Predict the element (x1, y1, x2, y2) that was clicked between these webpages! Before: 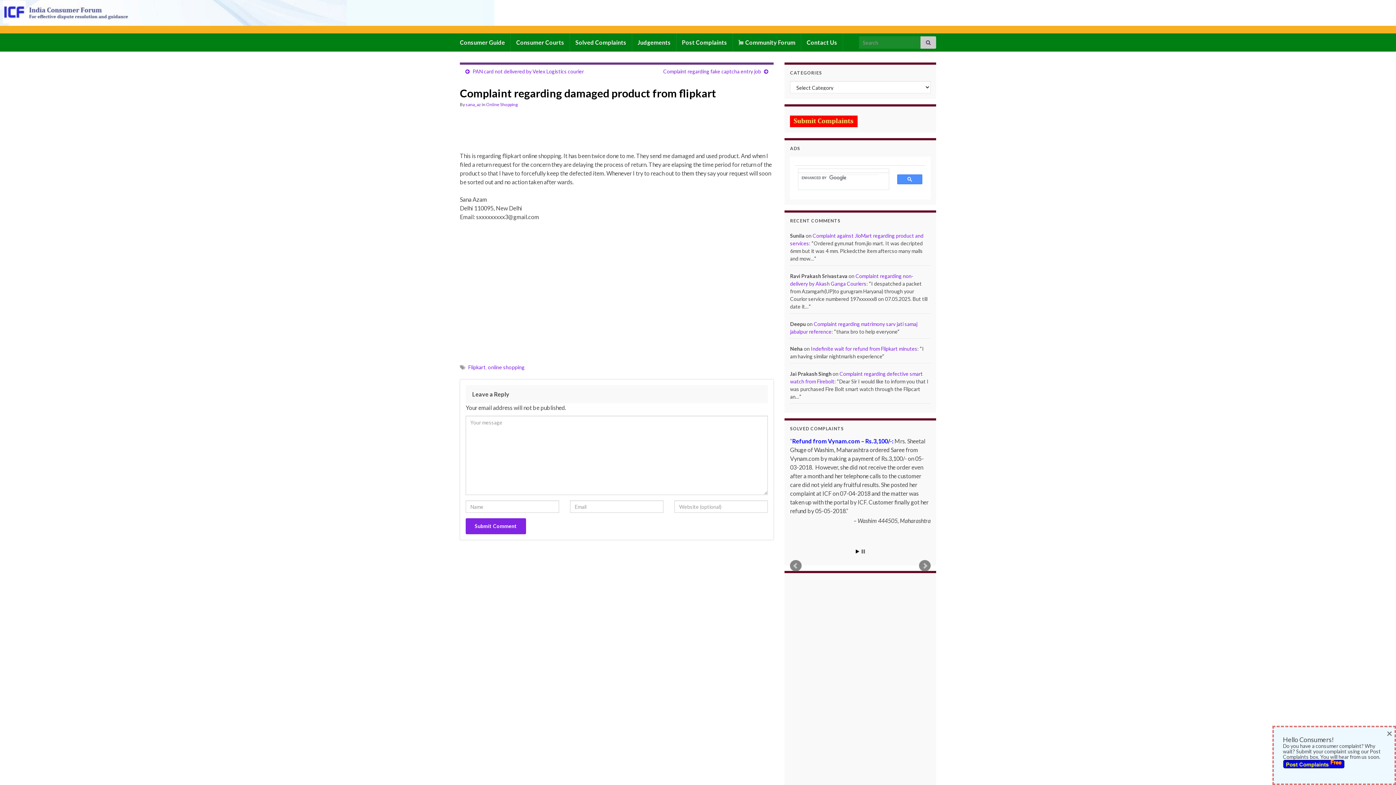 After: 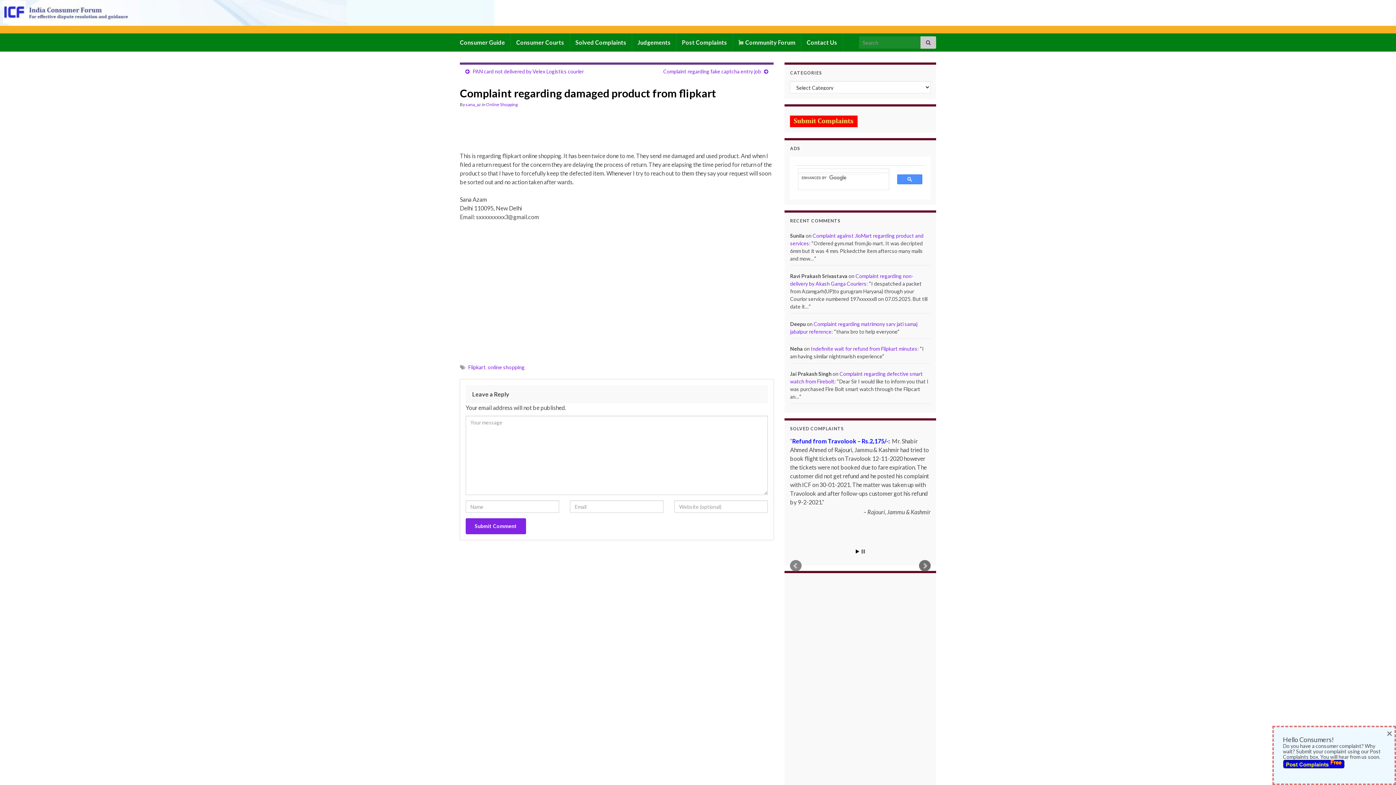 Action: label: Next bbox: (919, 560, 930, 572)